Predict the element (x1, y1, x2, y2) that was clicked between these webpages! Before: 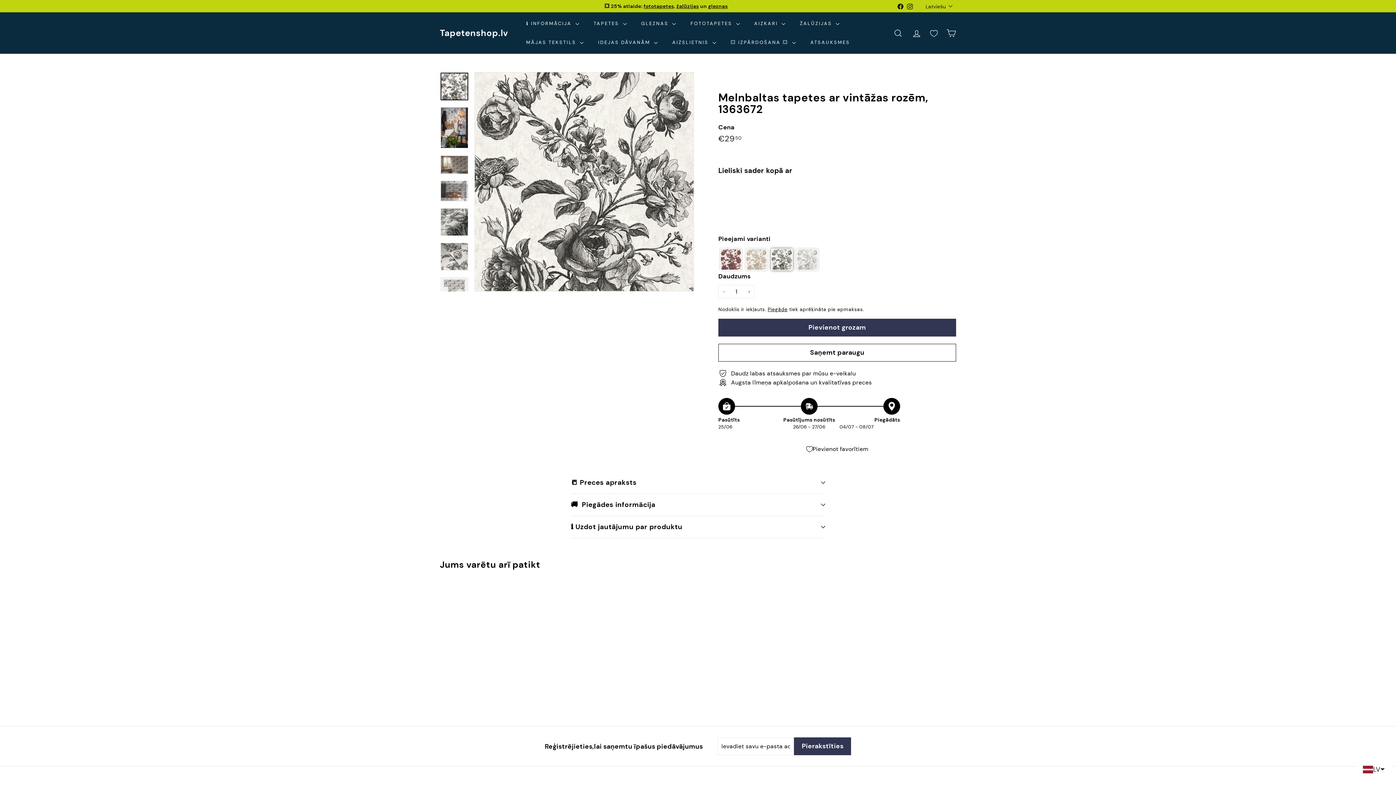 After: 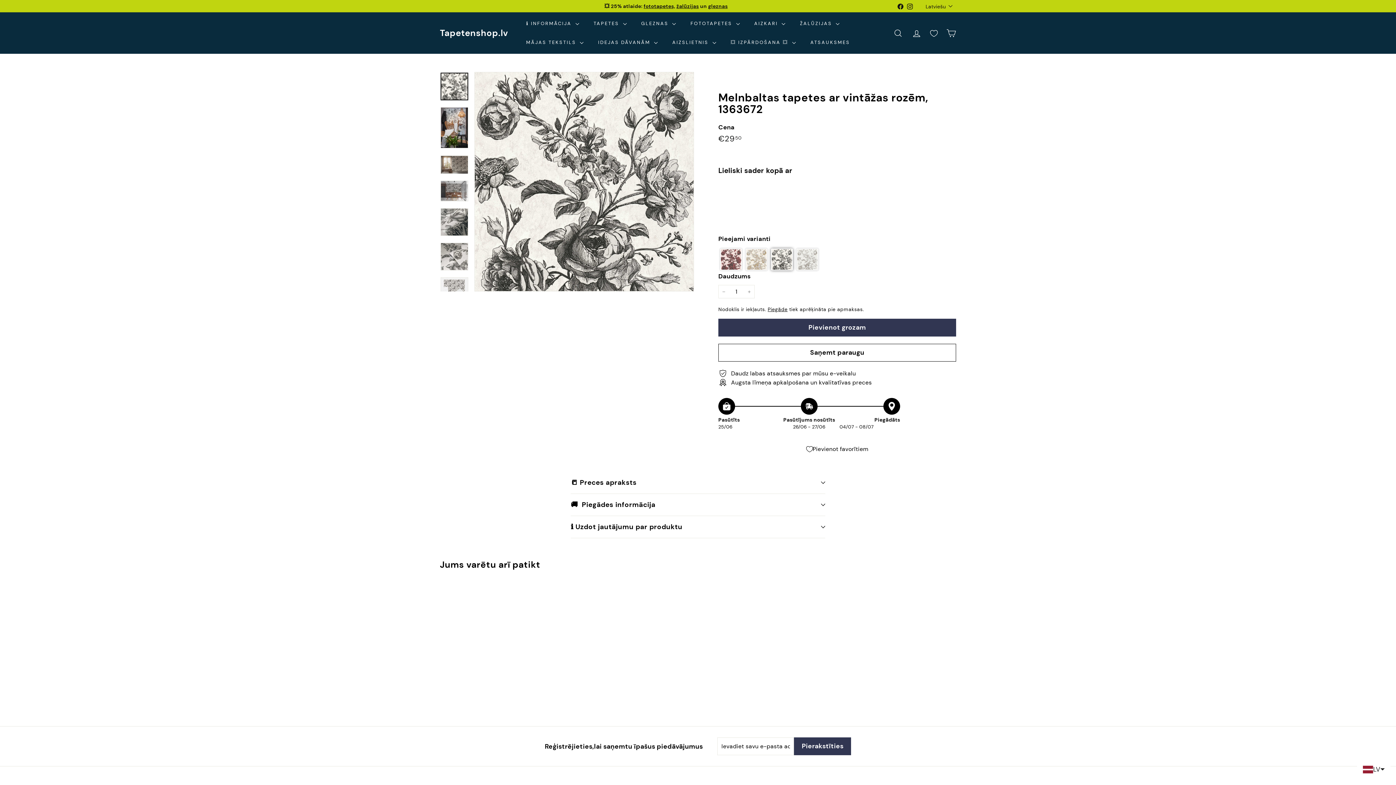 Action: bbox: (934, 205, 951, 222) label: Pievienot grozam